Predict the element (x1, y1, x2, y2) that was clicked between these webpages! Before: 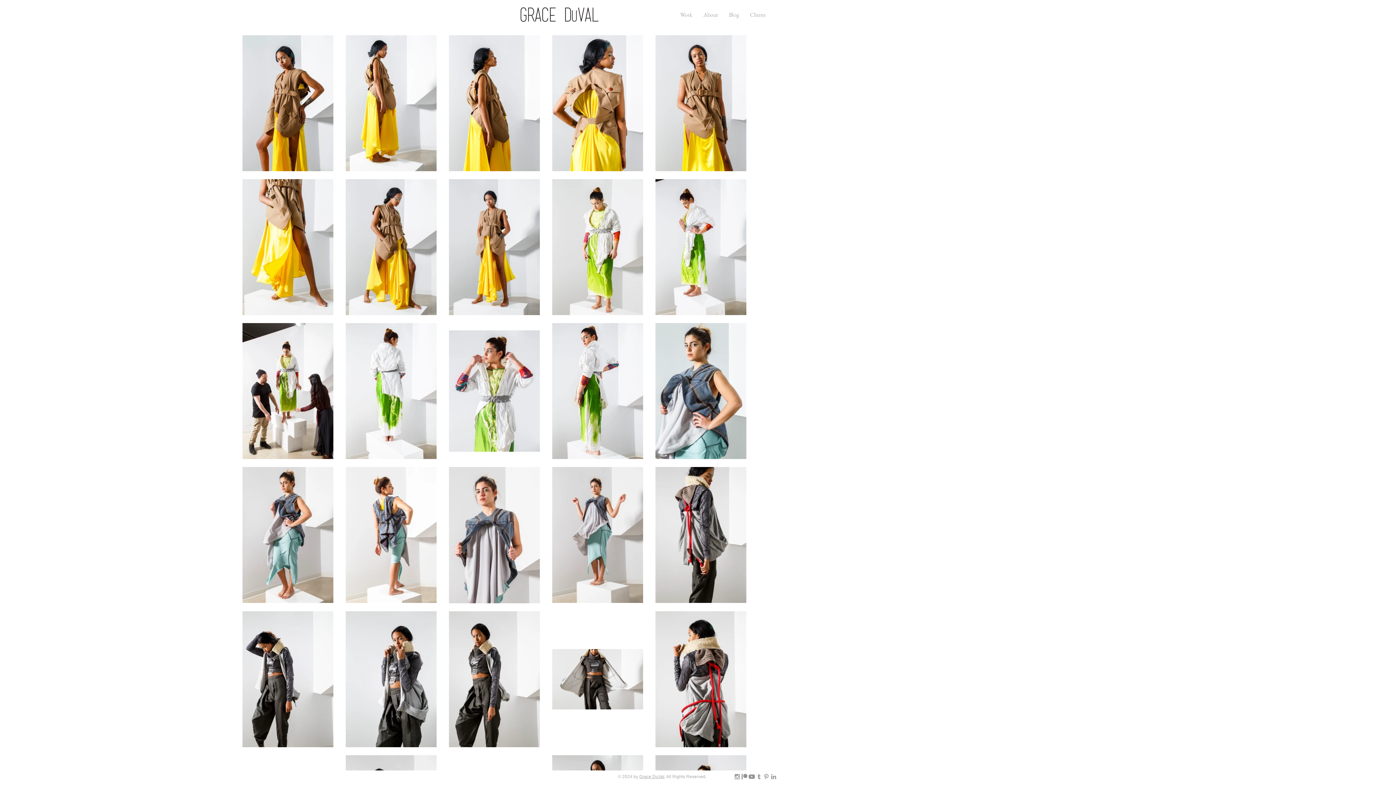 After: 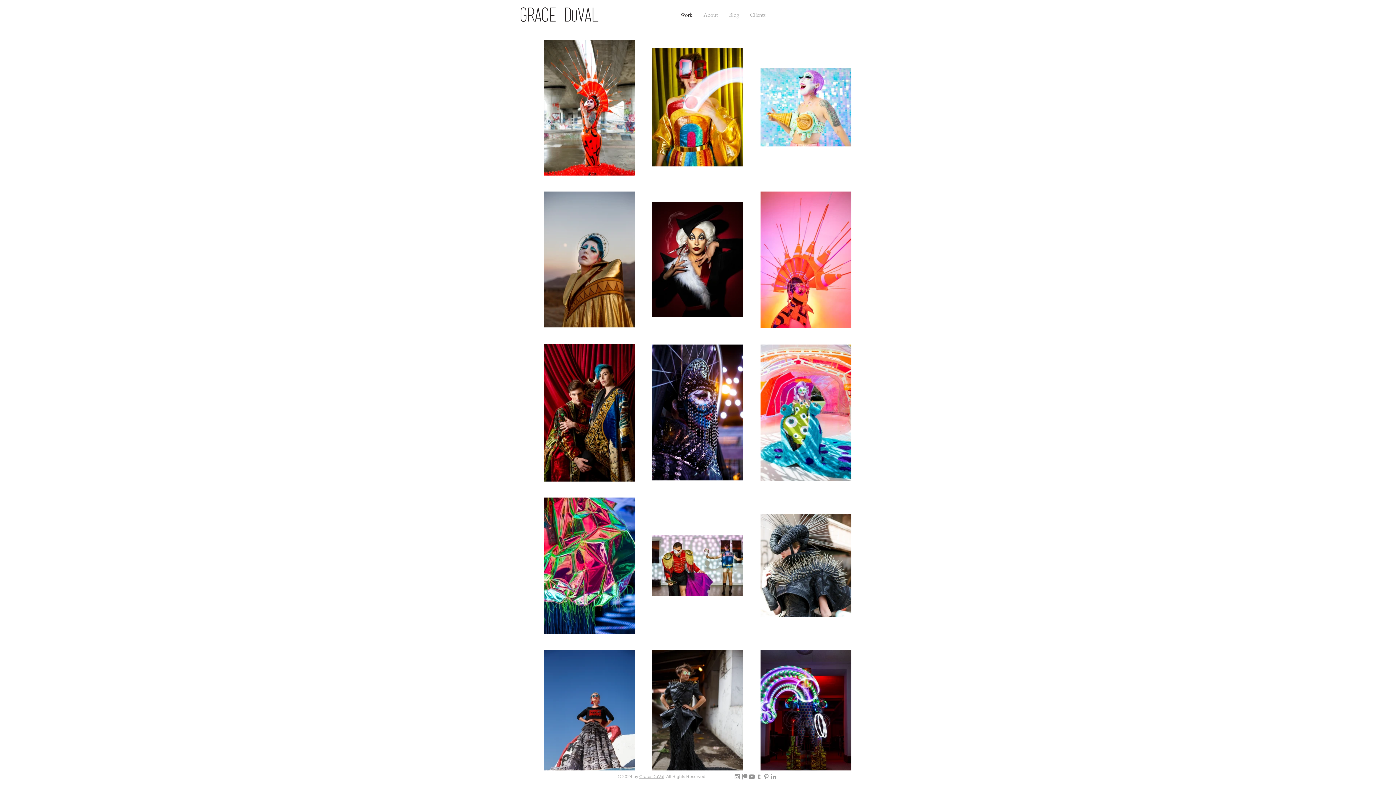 Action: bbox: (674, 10, 698, 18) label: Work